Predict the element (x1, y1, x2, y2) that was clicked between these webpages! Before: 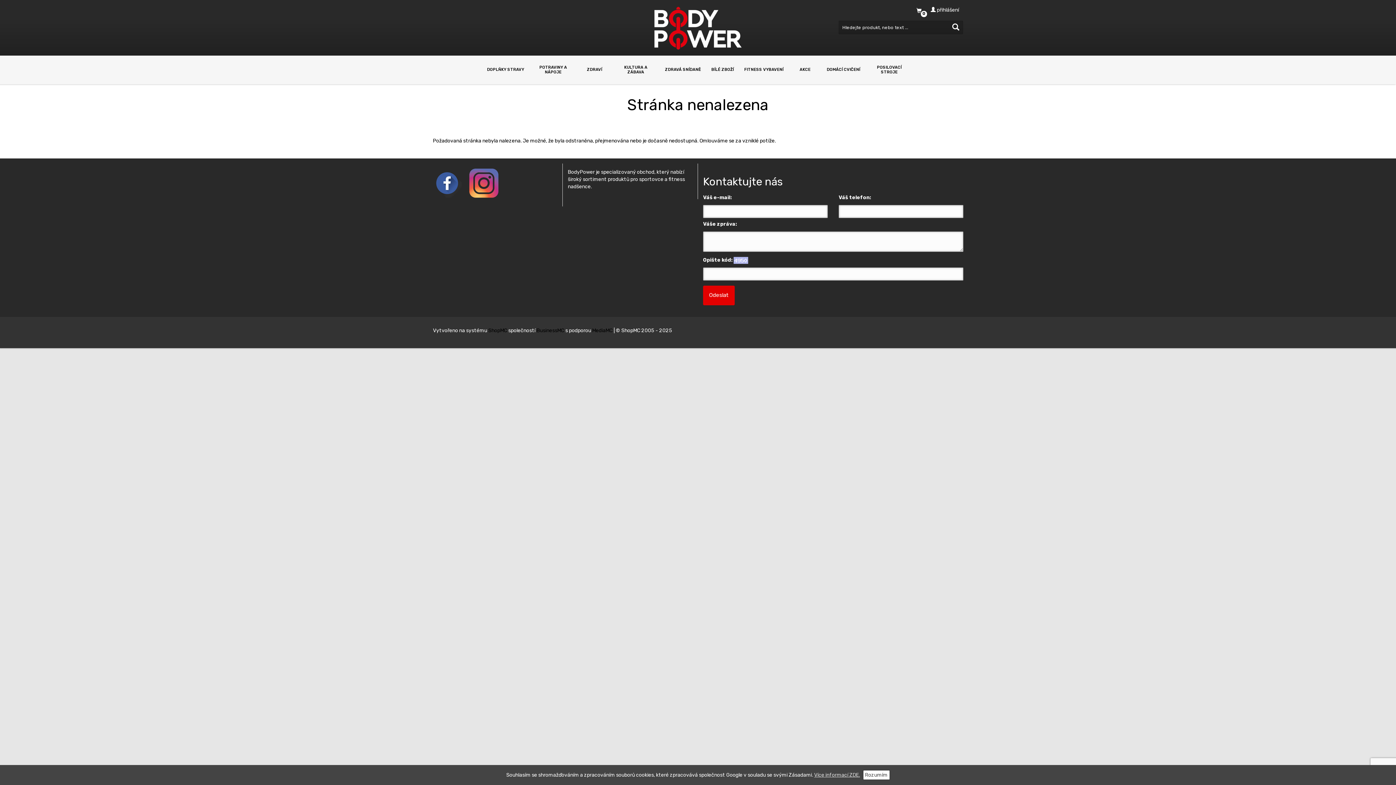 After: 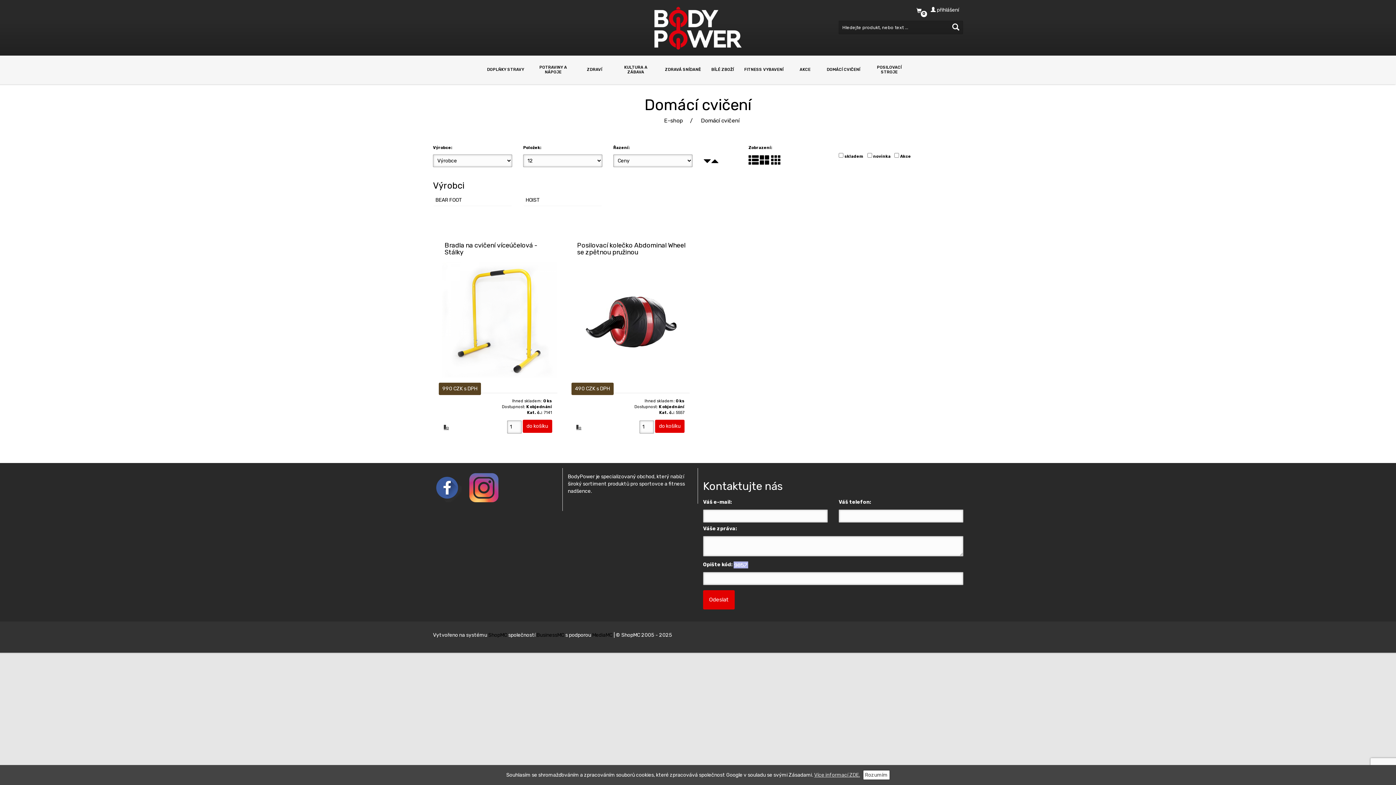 Action: label: DOMÁCÍ CVIČENÍ bbox: (822, 57, 864, 82)